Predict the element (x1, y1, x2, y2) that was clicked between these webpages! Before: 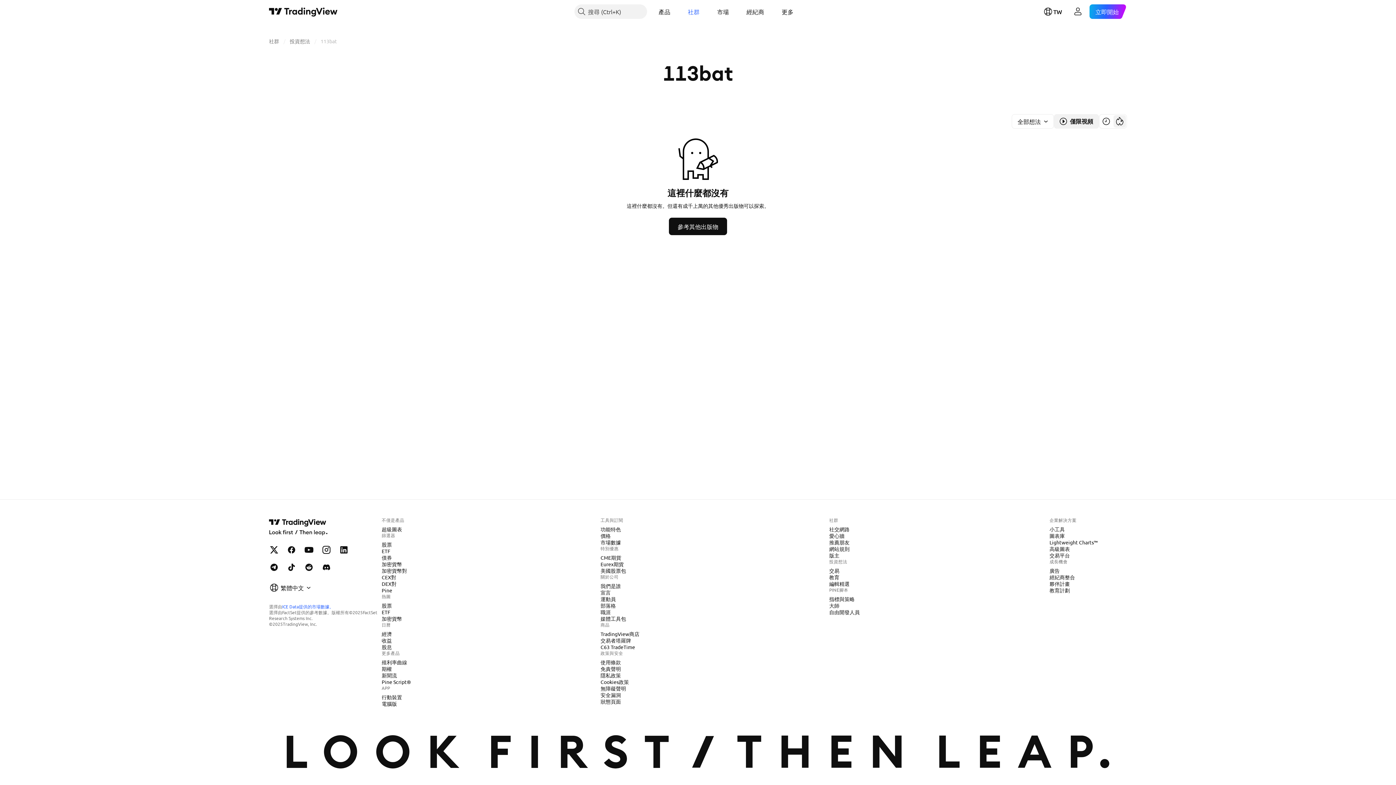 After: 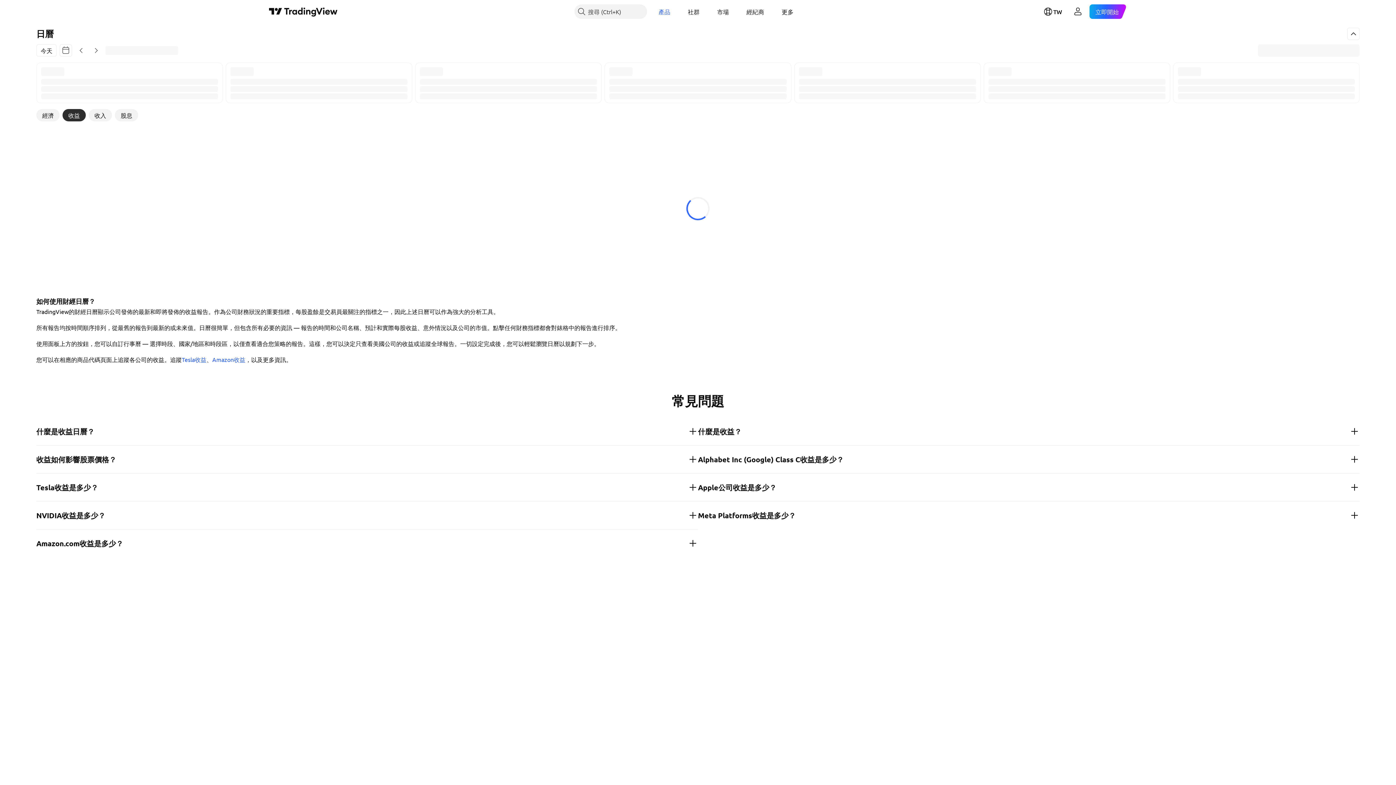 Action: bbox: (378, 637, 394, 644) label: 收益